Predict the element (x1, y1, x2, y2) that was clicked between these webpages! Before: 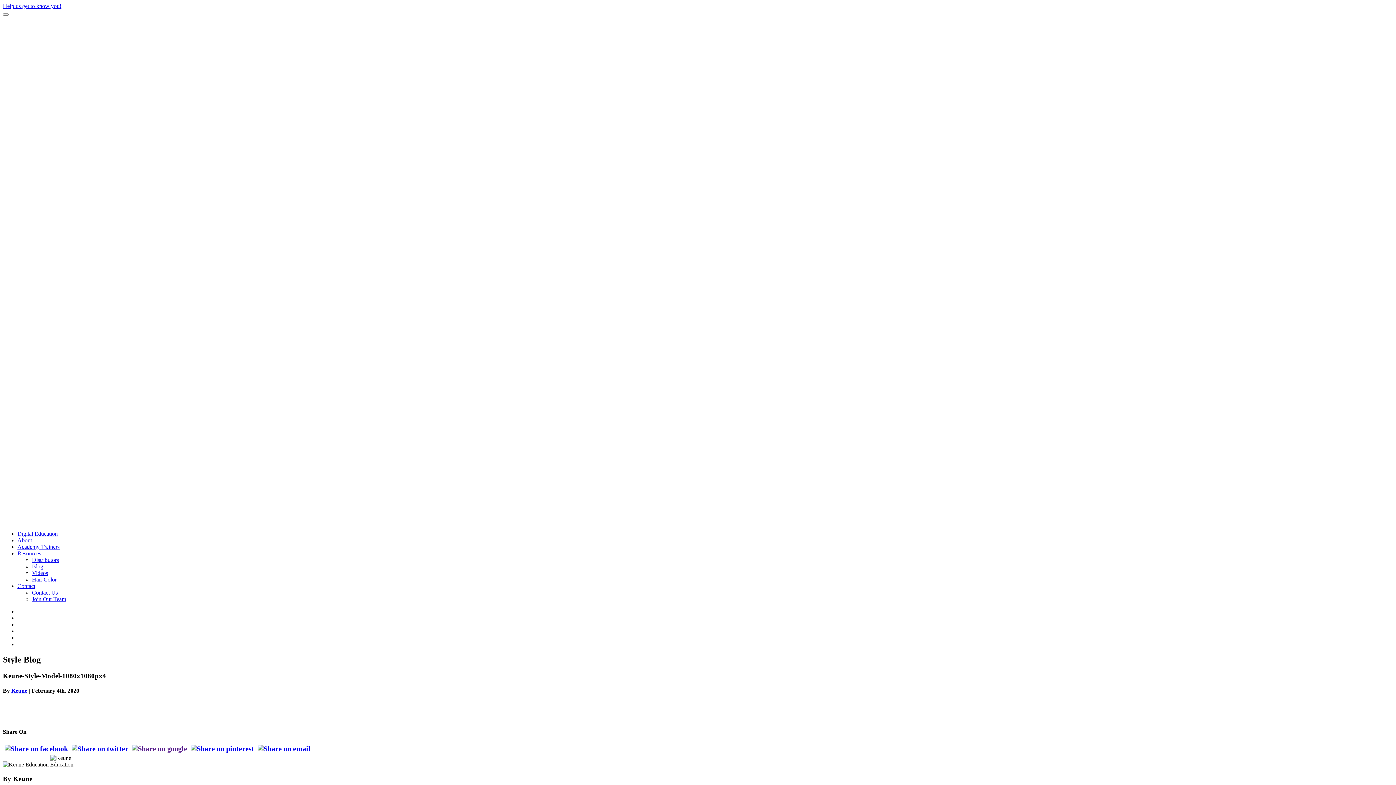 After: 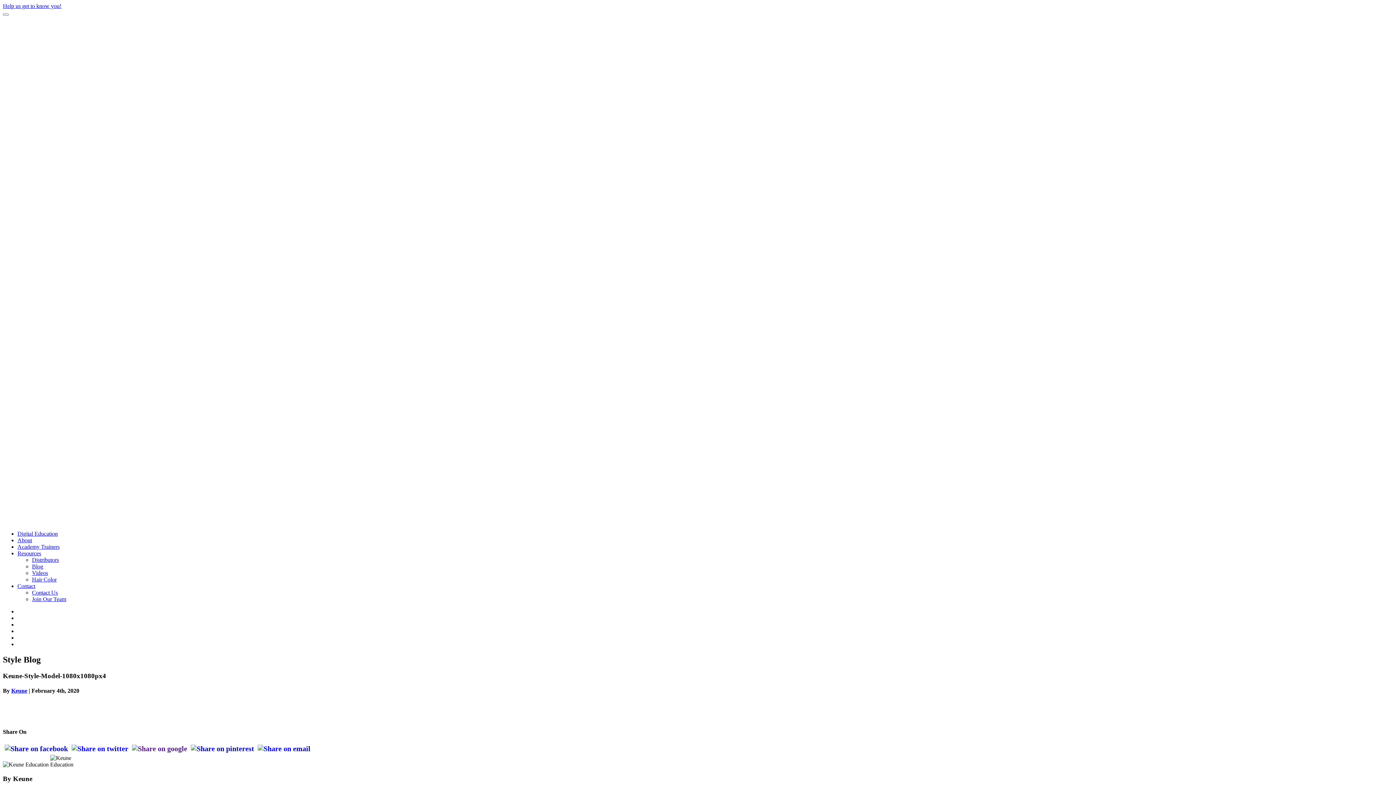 Action: label: Contact bbox: (17, 583, 35, 589)